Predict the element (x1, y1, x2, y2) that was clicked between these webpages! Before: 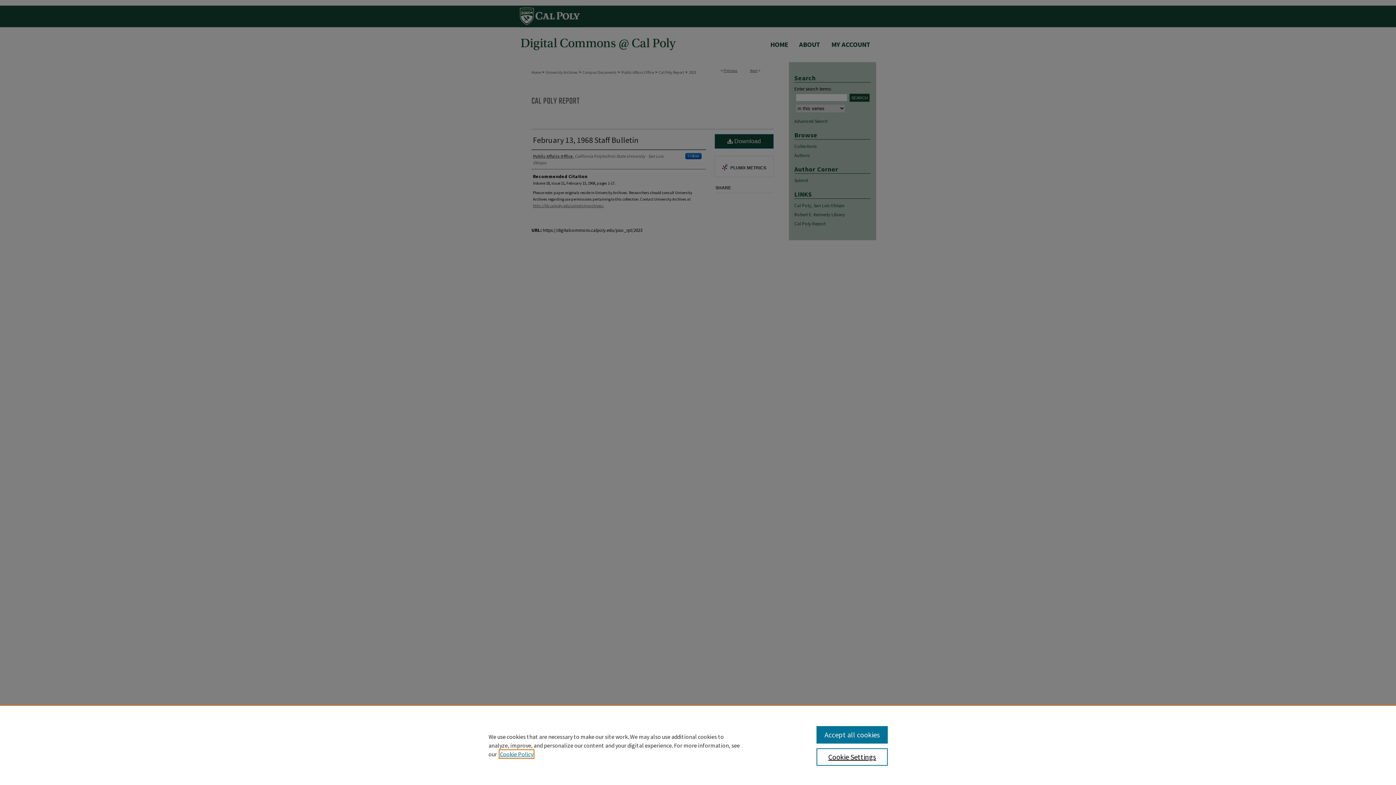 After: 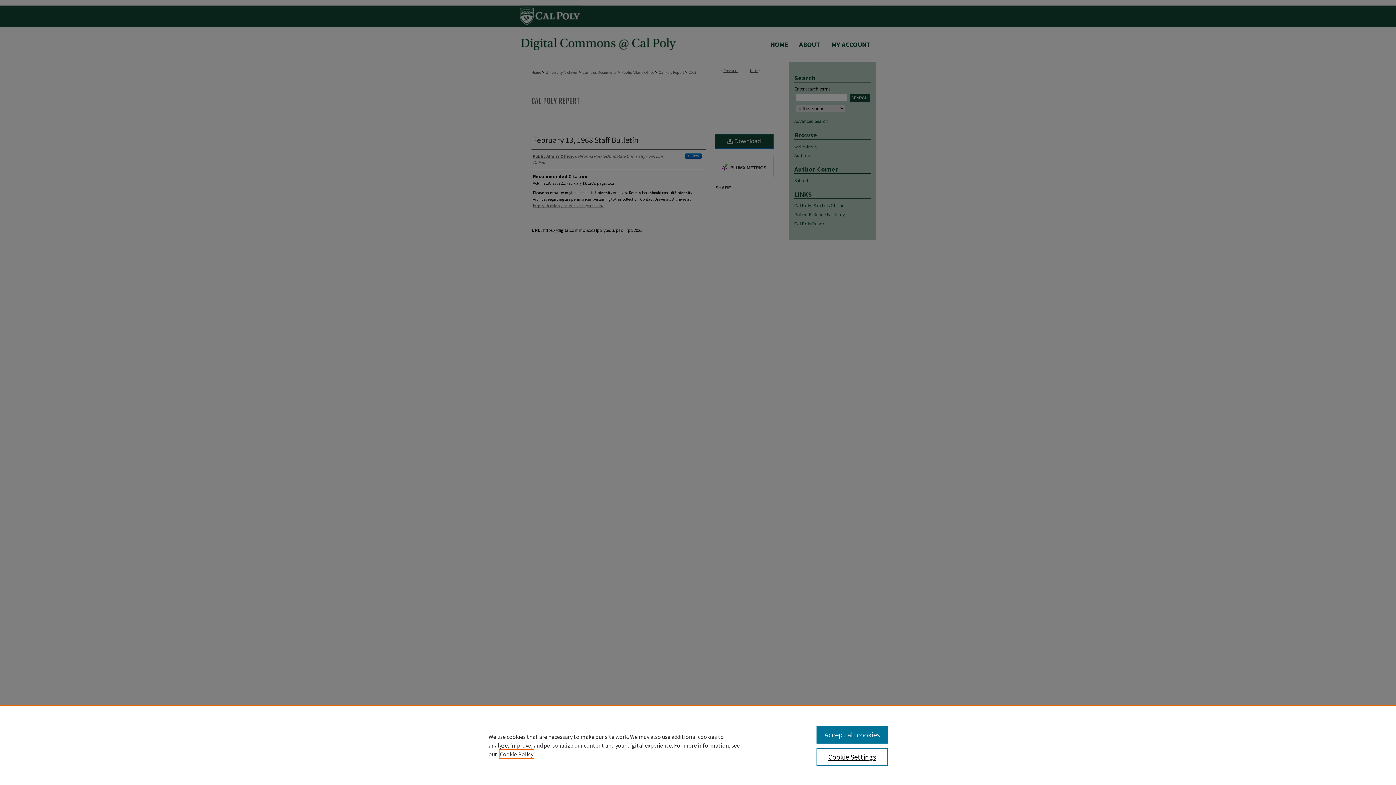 Action: label: , opens in a new tab bbox: (500, 750, 533, 758)